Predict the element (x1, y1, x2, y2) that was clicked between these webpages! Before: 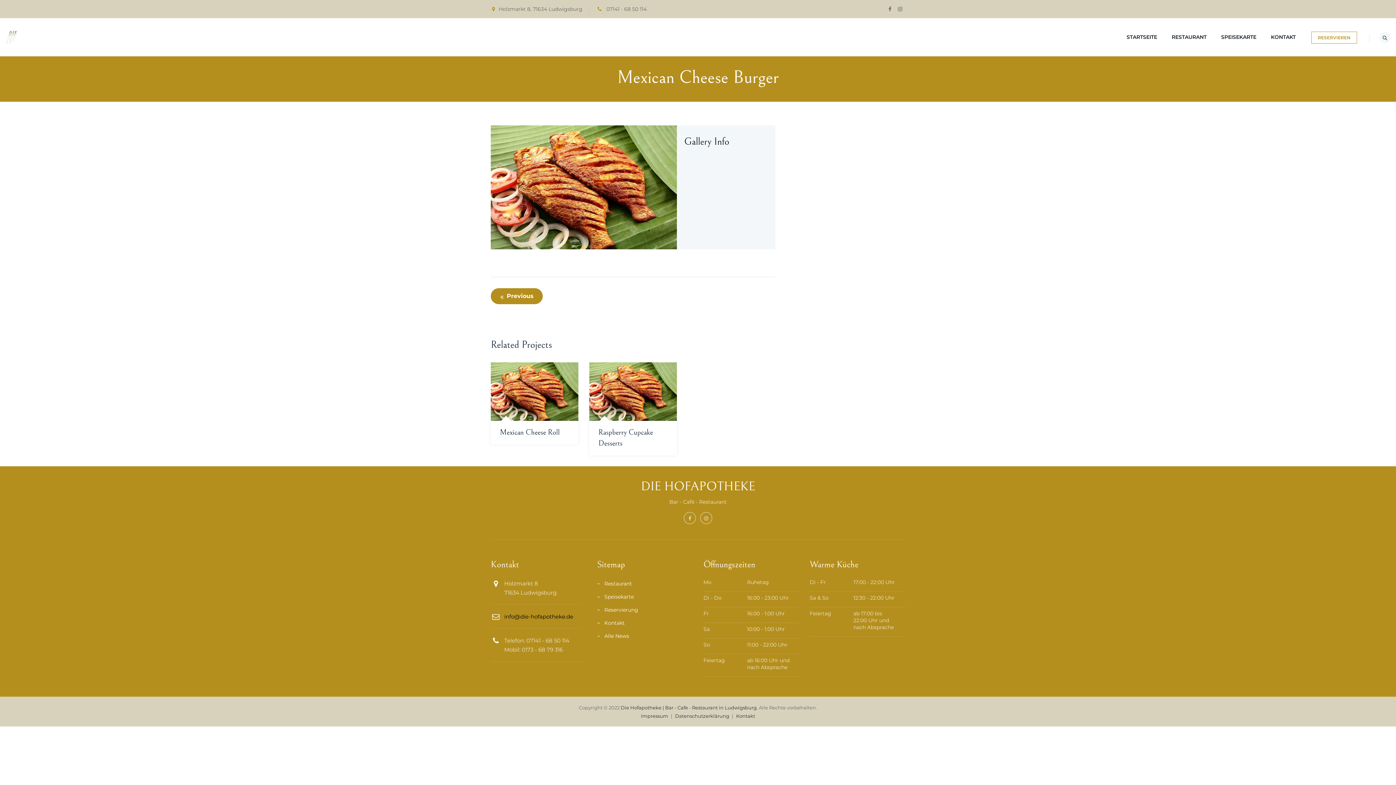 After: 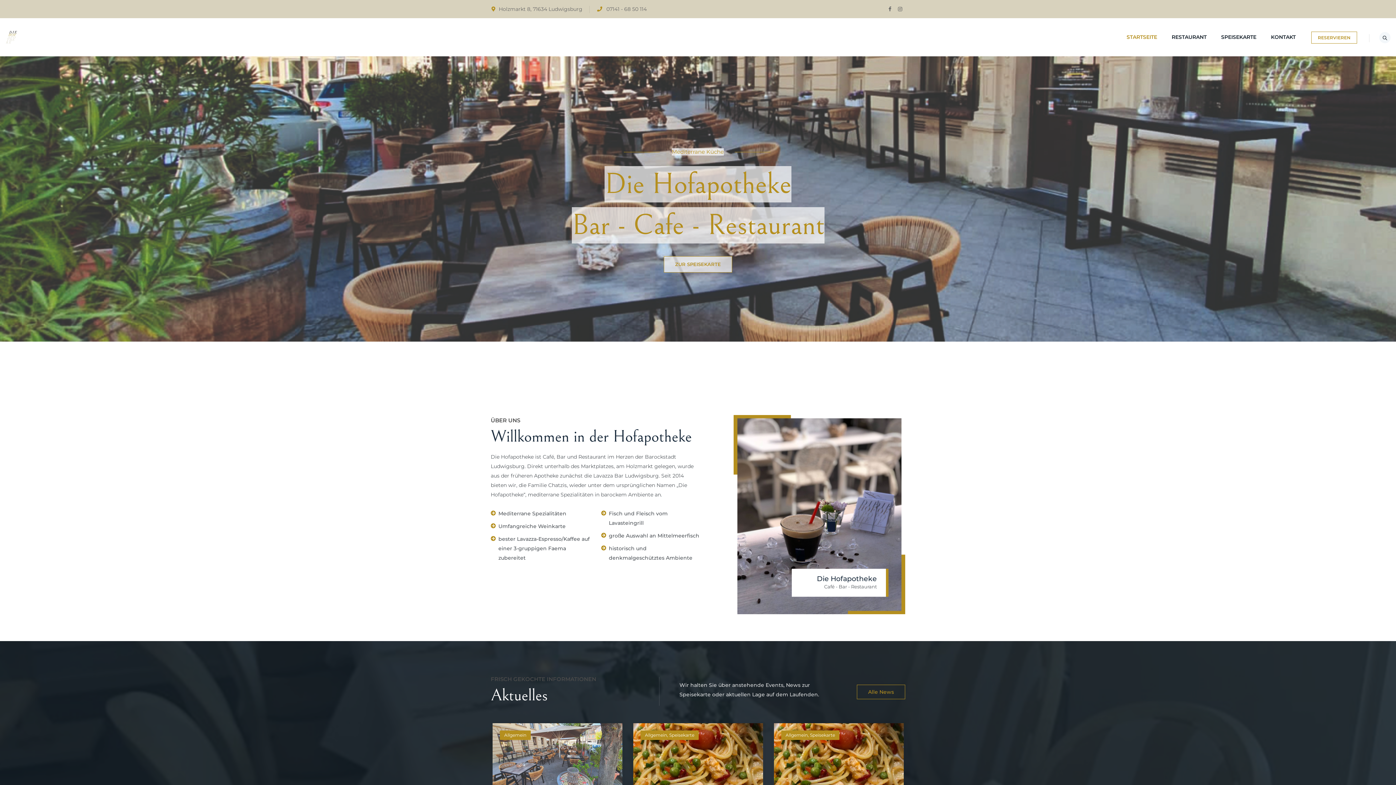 Action: bbox: (1120, 18, 1164, 56) label: STARTSEITE